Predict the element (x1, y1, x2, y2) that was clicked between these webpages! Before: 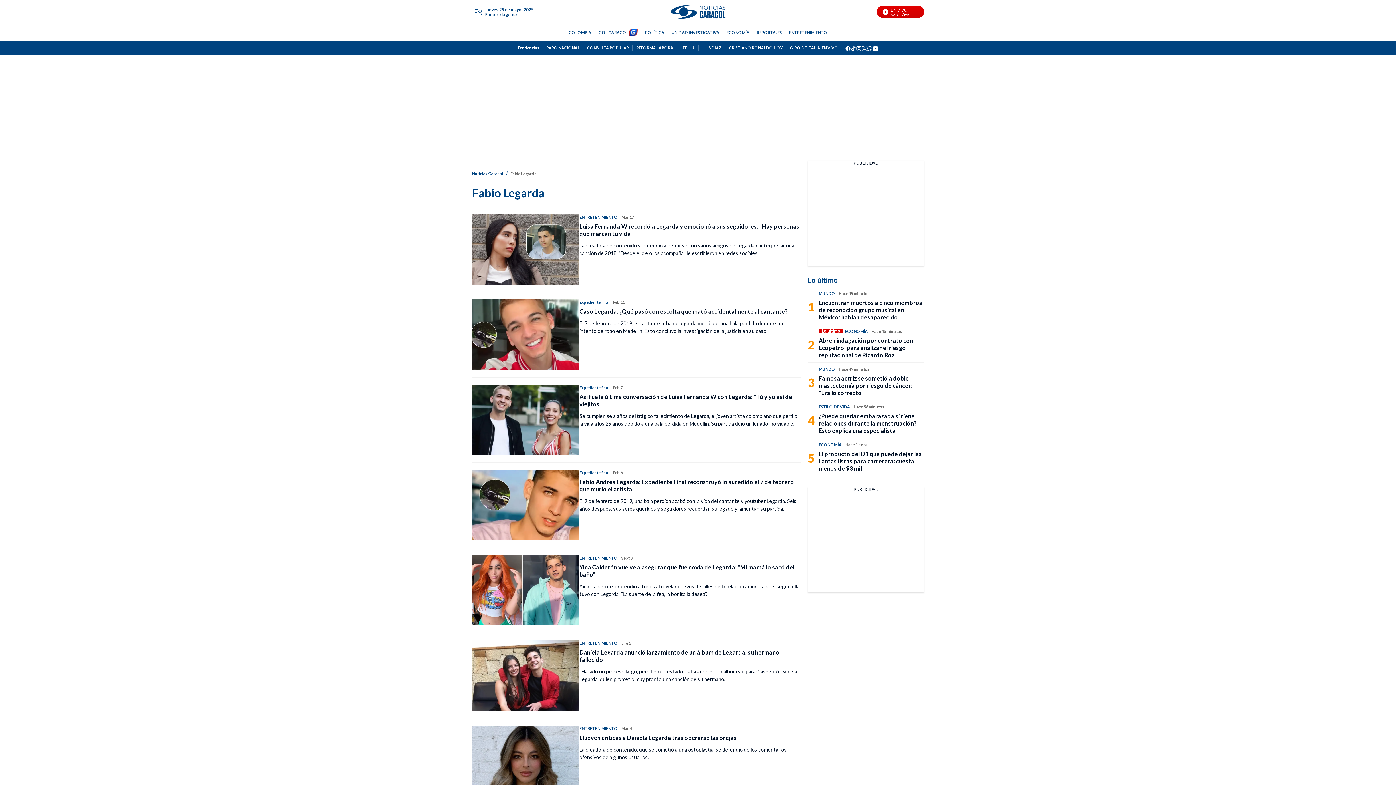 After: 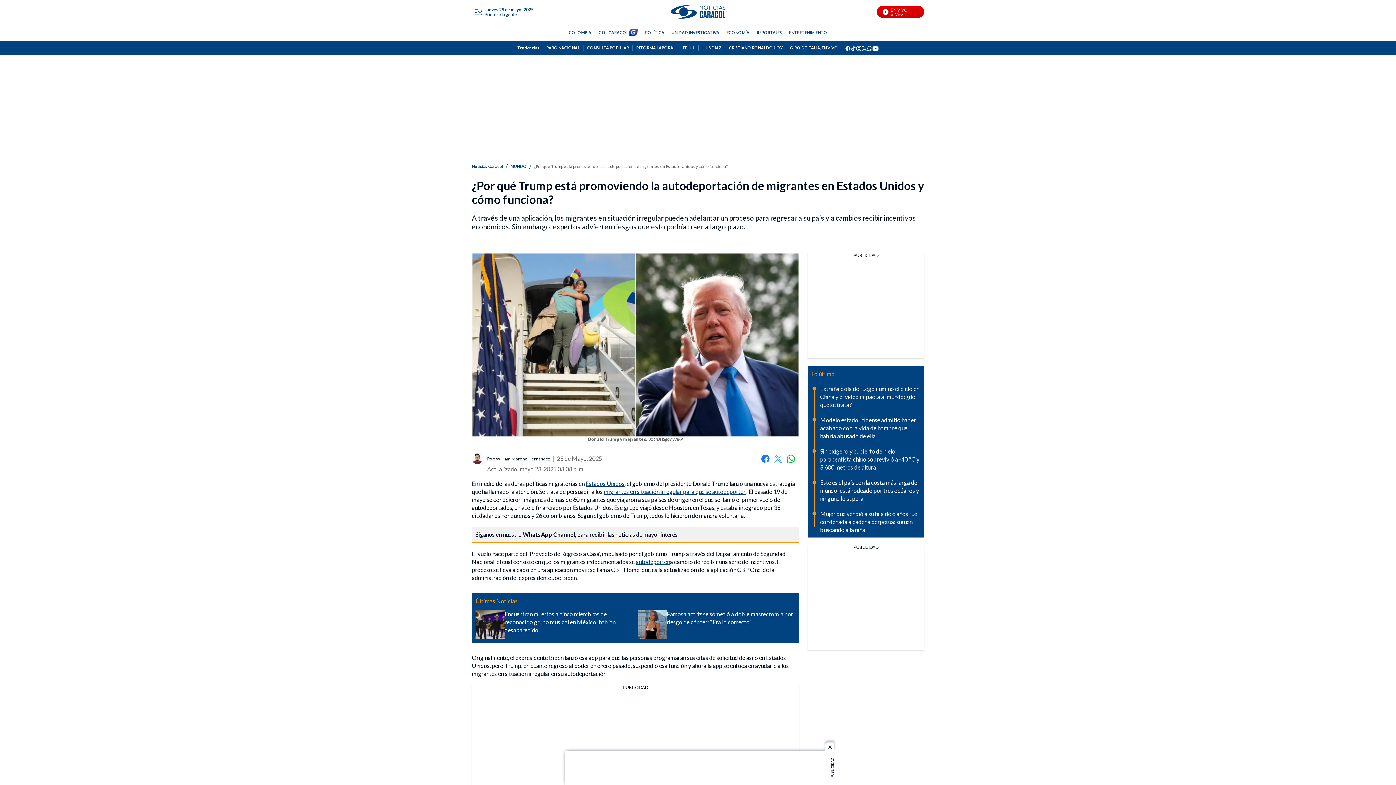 Action: bbox: (679, 44, 698, 51) label: EE. UU.